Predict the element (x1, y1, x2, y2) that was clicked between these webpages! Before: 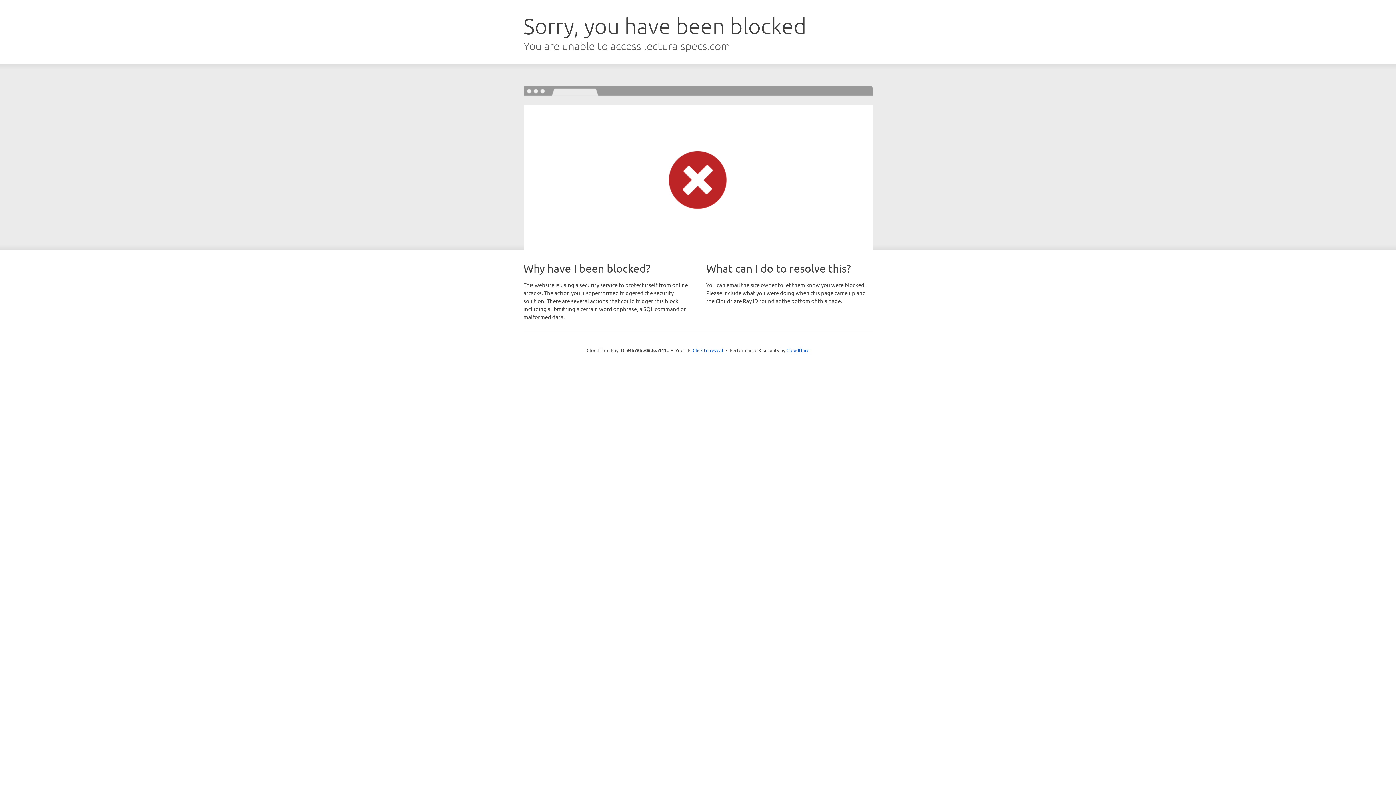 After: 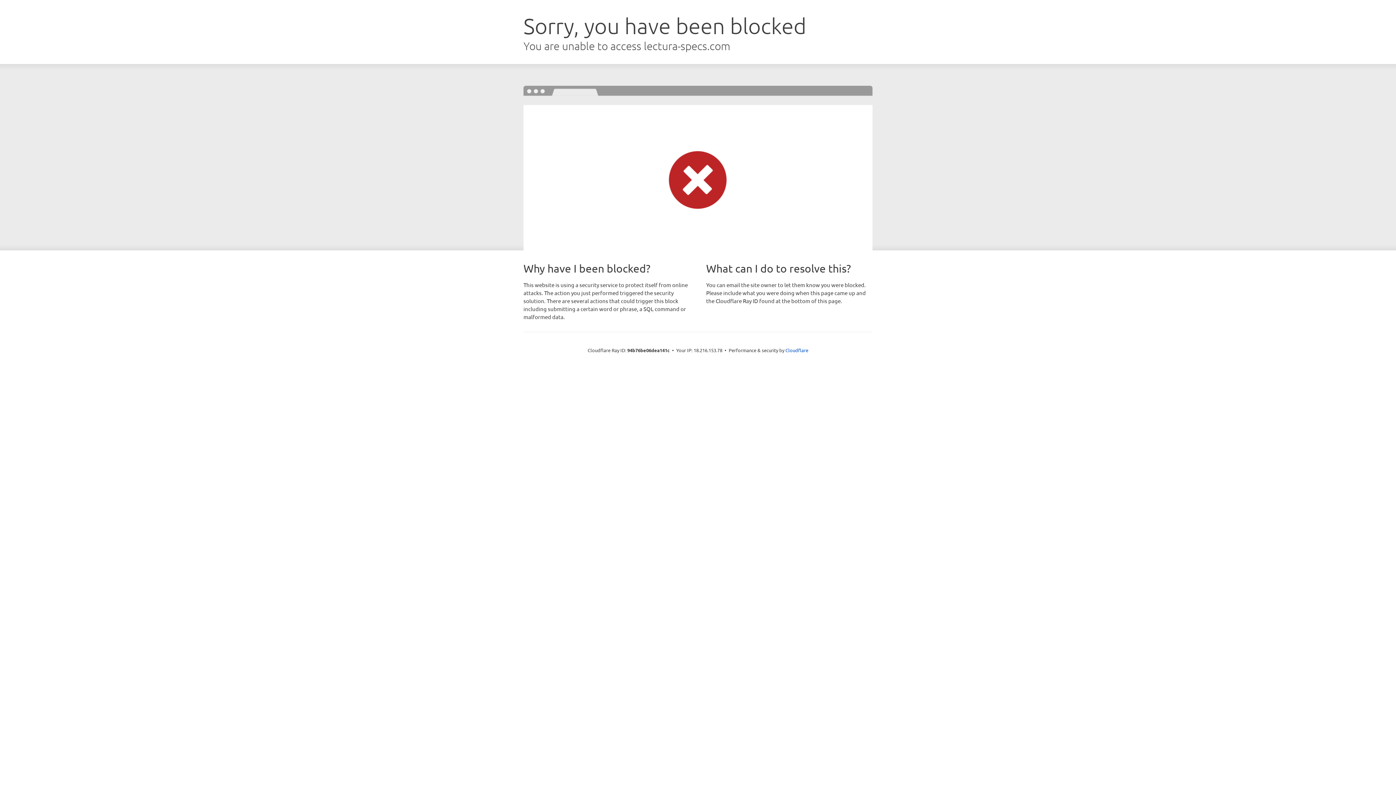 Action: bbox: (692, 346, 723, 353) label: Click to reveal